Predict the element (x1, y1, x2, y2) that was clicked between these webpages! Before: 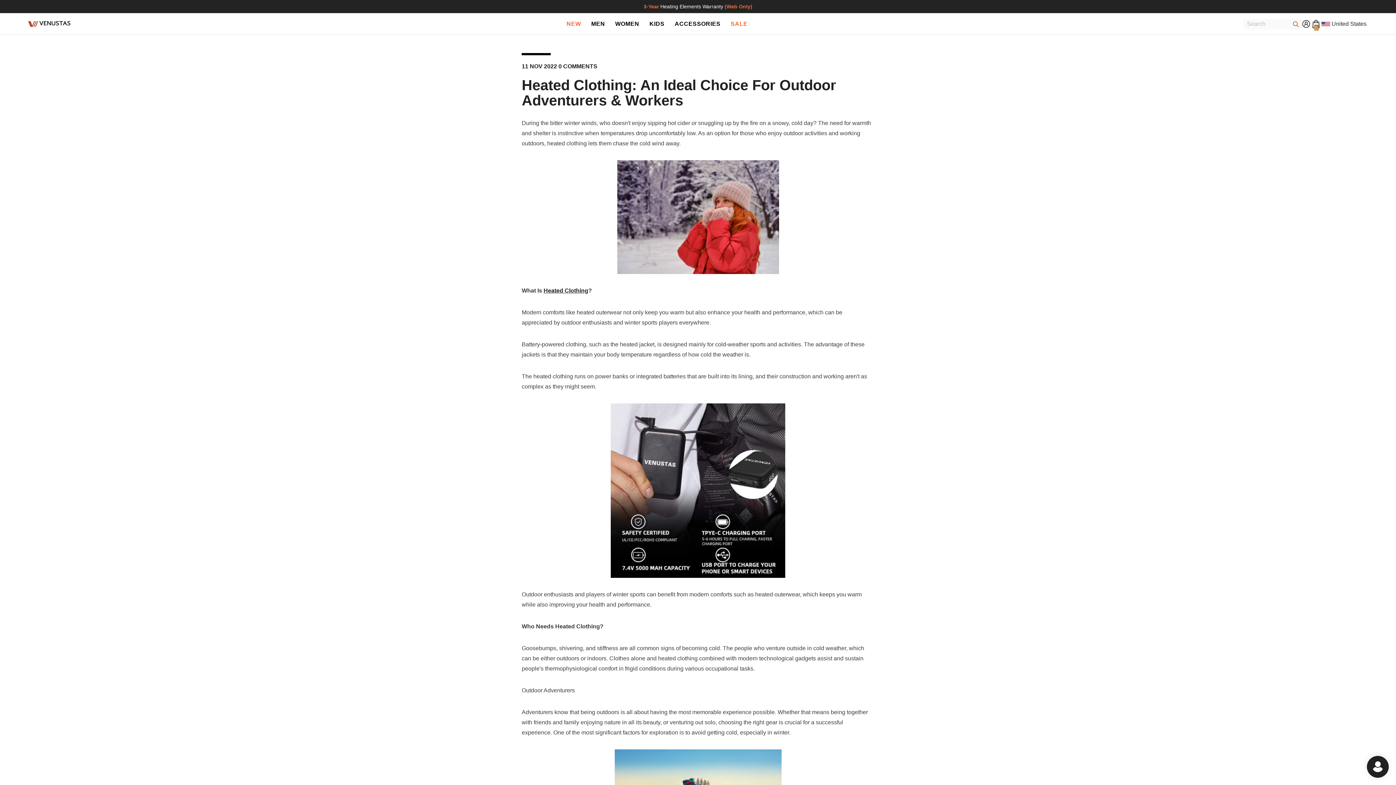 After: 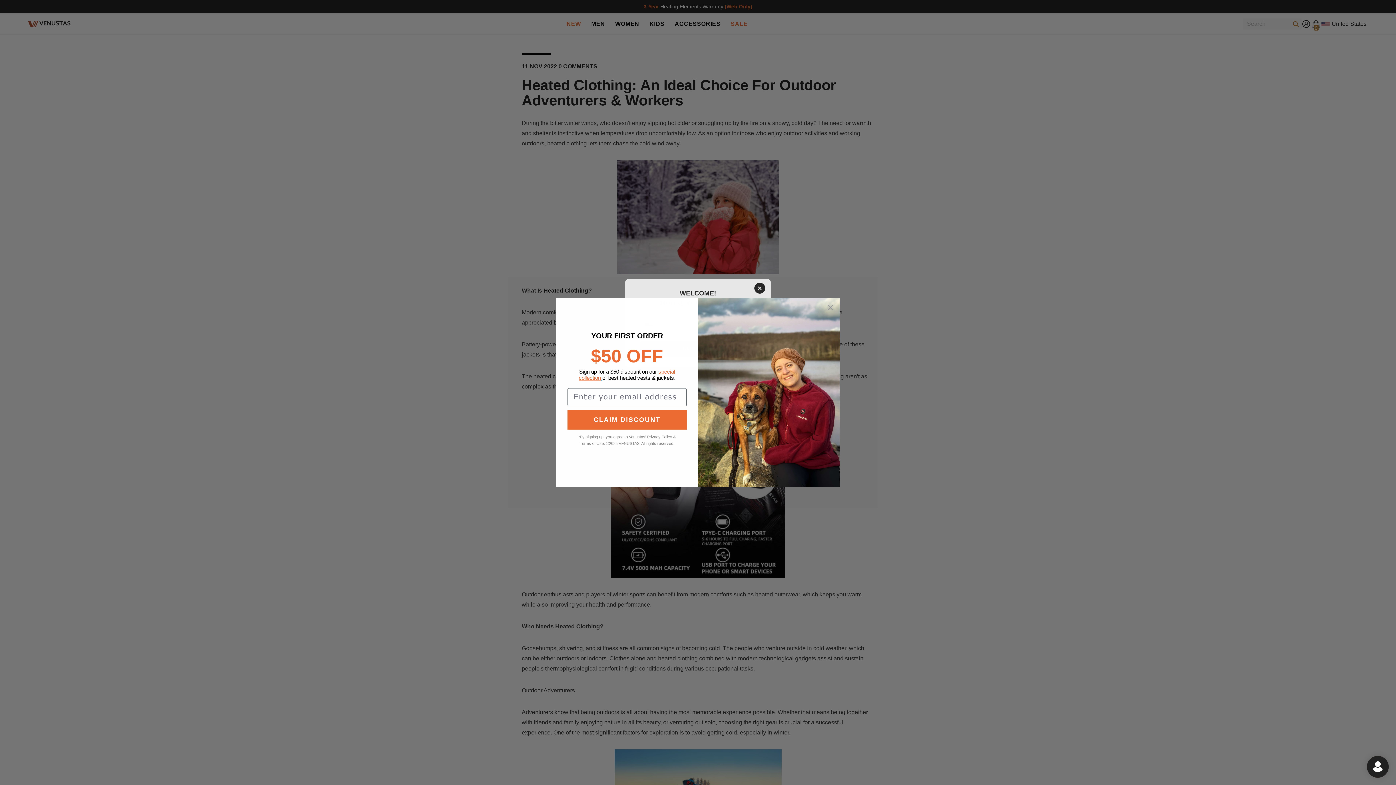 Action: bbox: (1319, 20, 1369, 27) label:  United States